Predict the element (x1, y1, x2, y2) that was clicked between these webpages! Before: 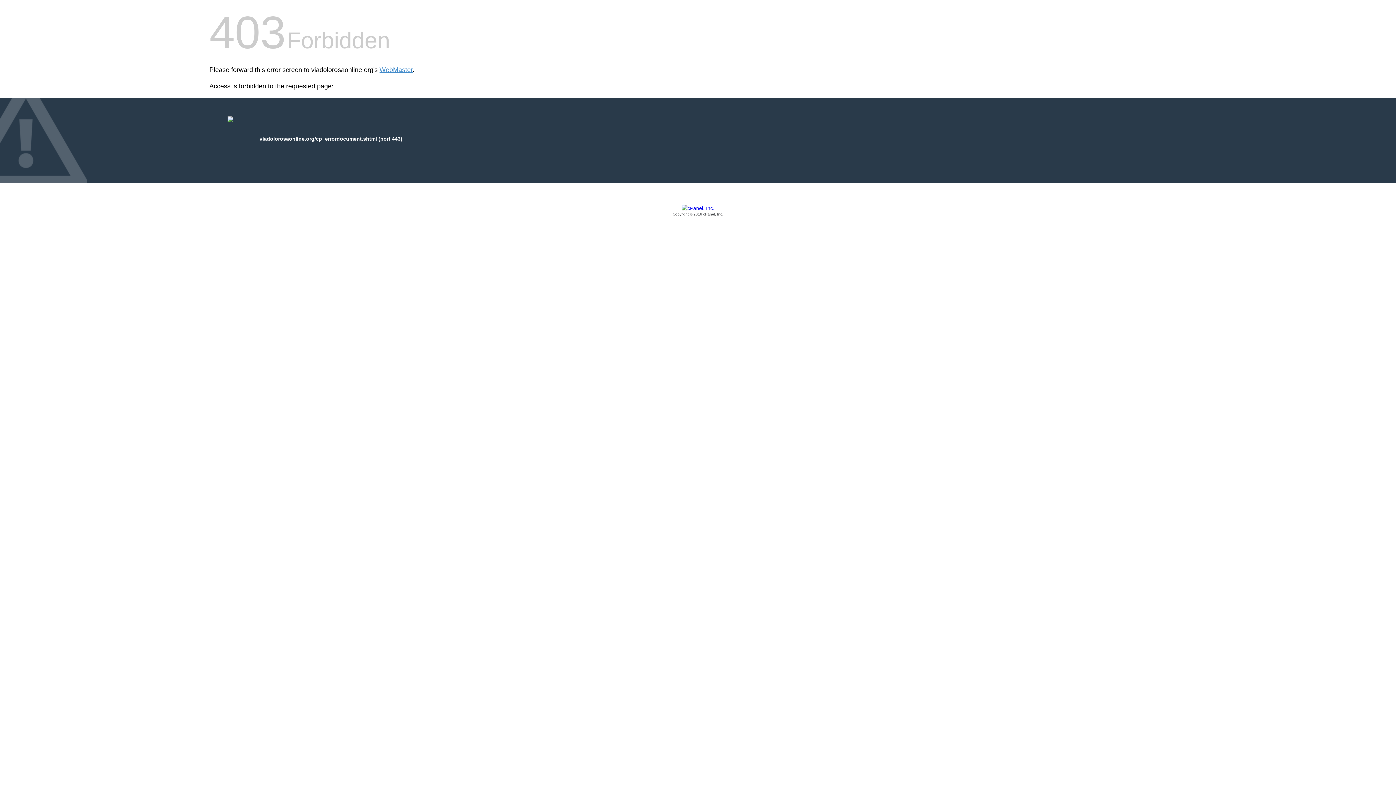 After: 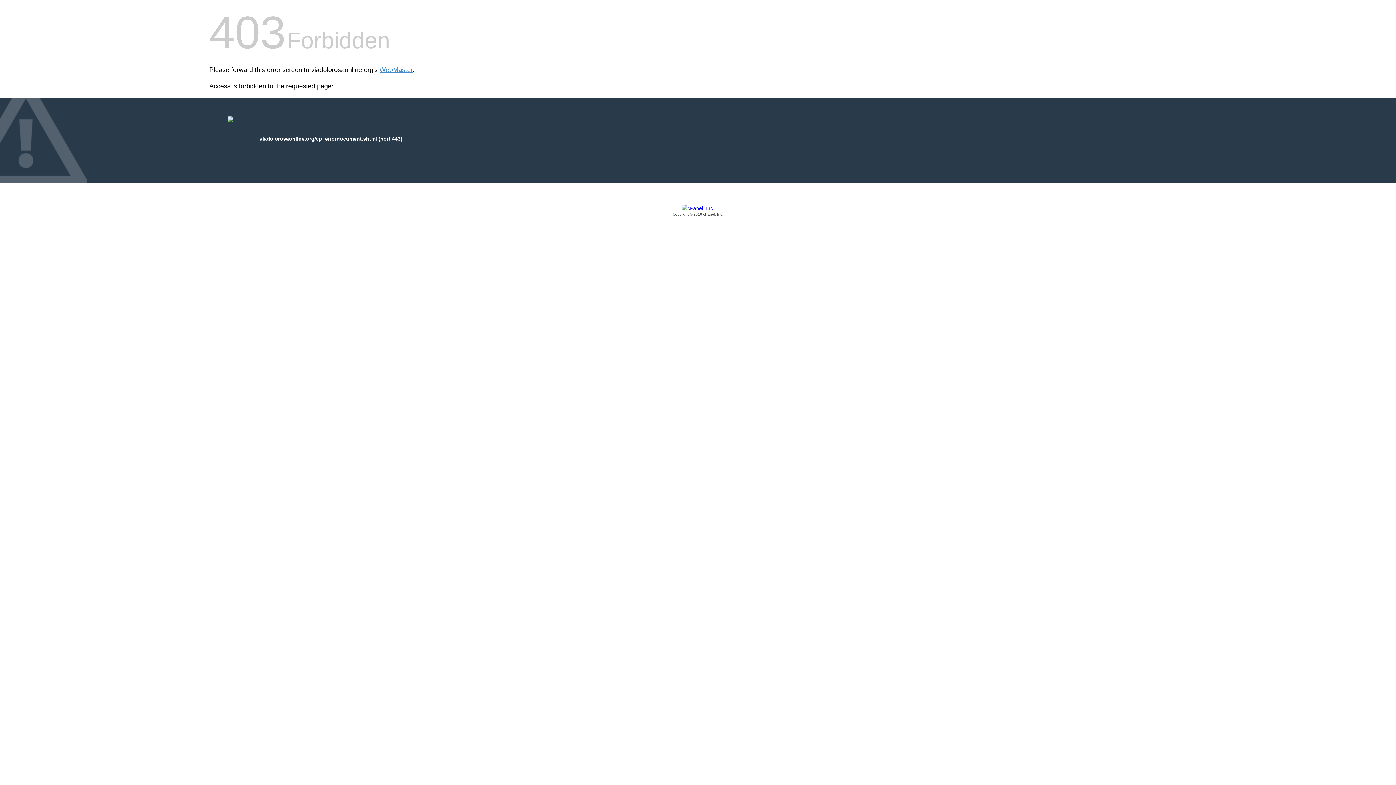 Action: bbox: (209, 205, 1186, 217) label: Copyright © 2016 cPanel, Inc.